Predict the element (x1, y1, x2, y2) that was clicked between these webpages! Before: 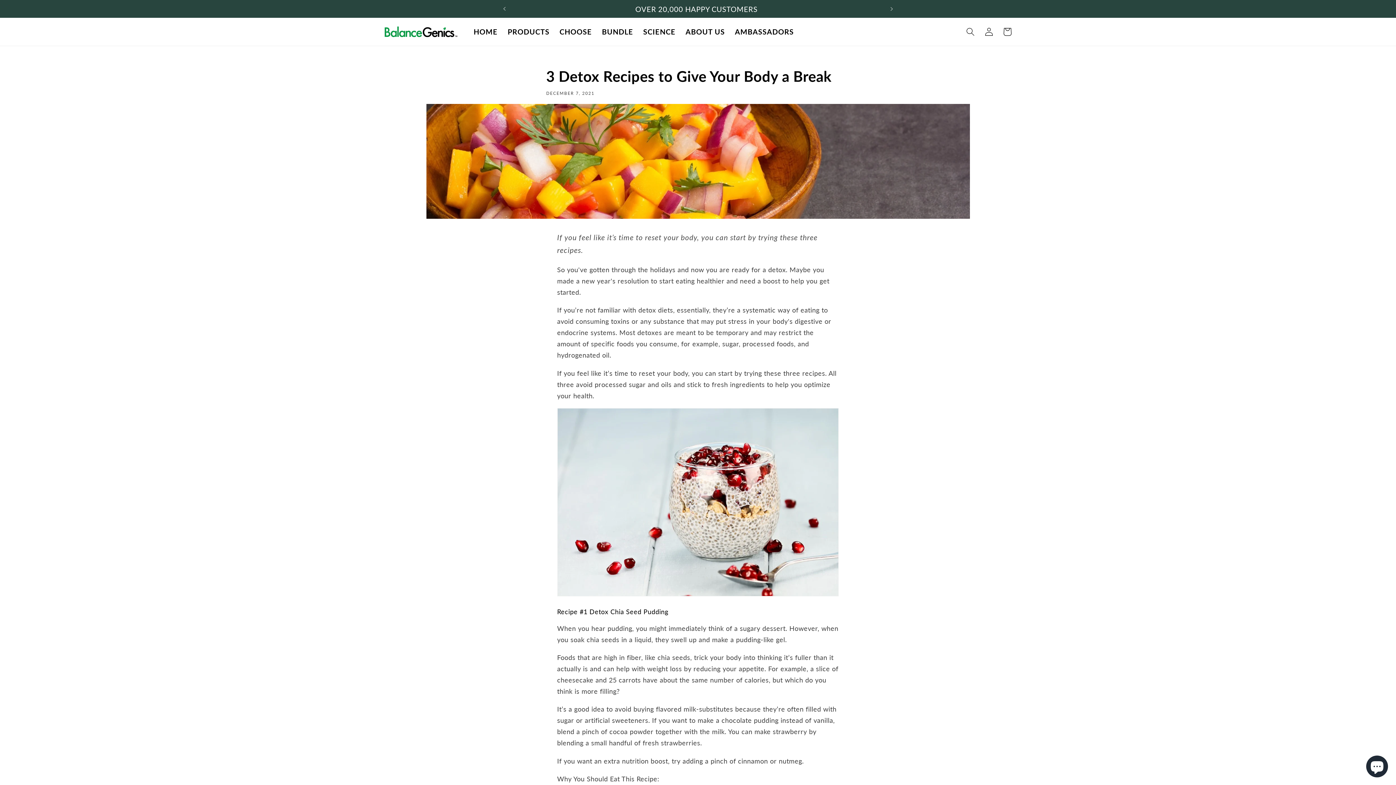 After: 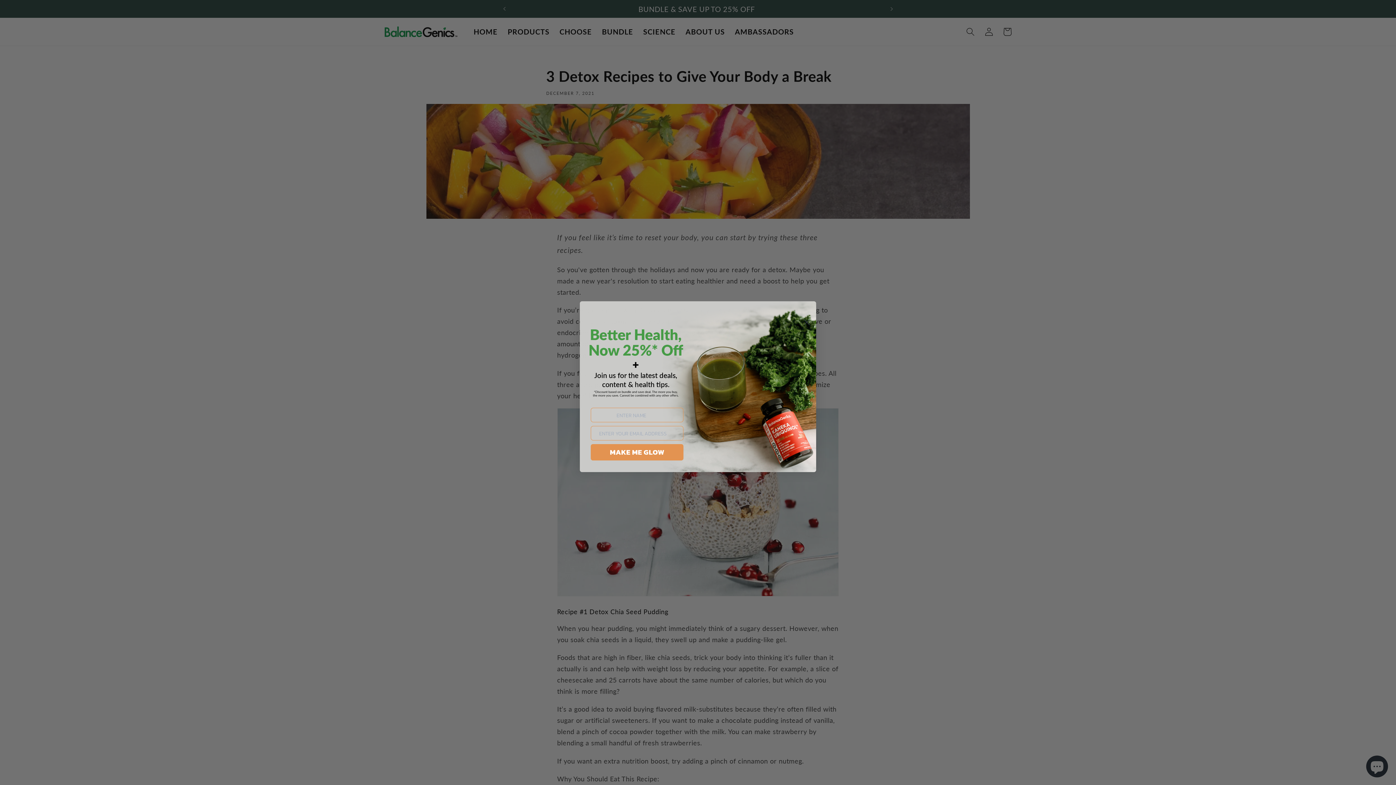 Action: label: Next announcement bbox: (883, 0, 899, 16)